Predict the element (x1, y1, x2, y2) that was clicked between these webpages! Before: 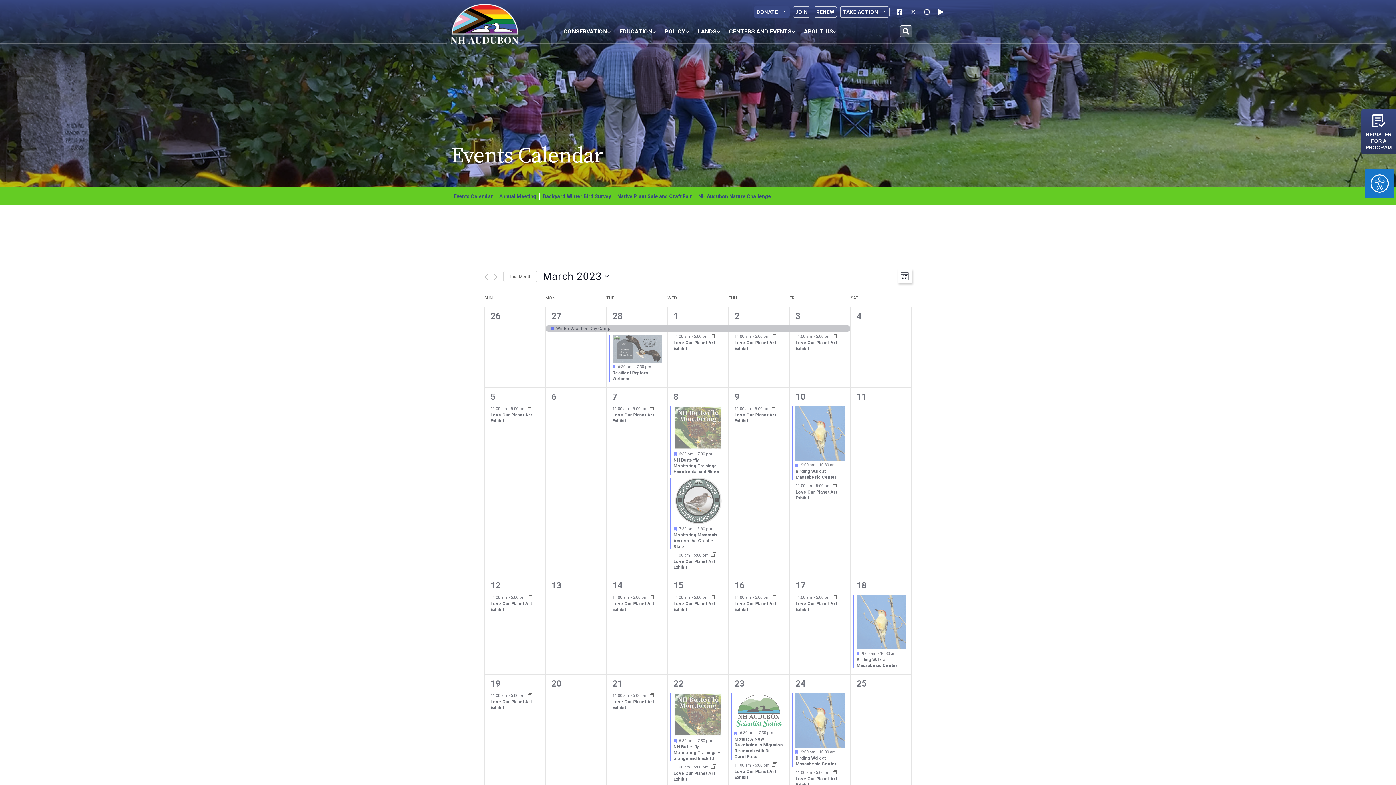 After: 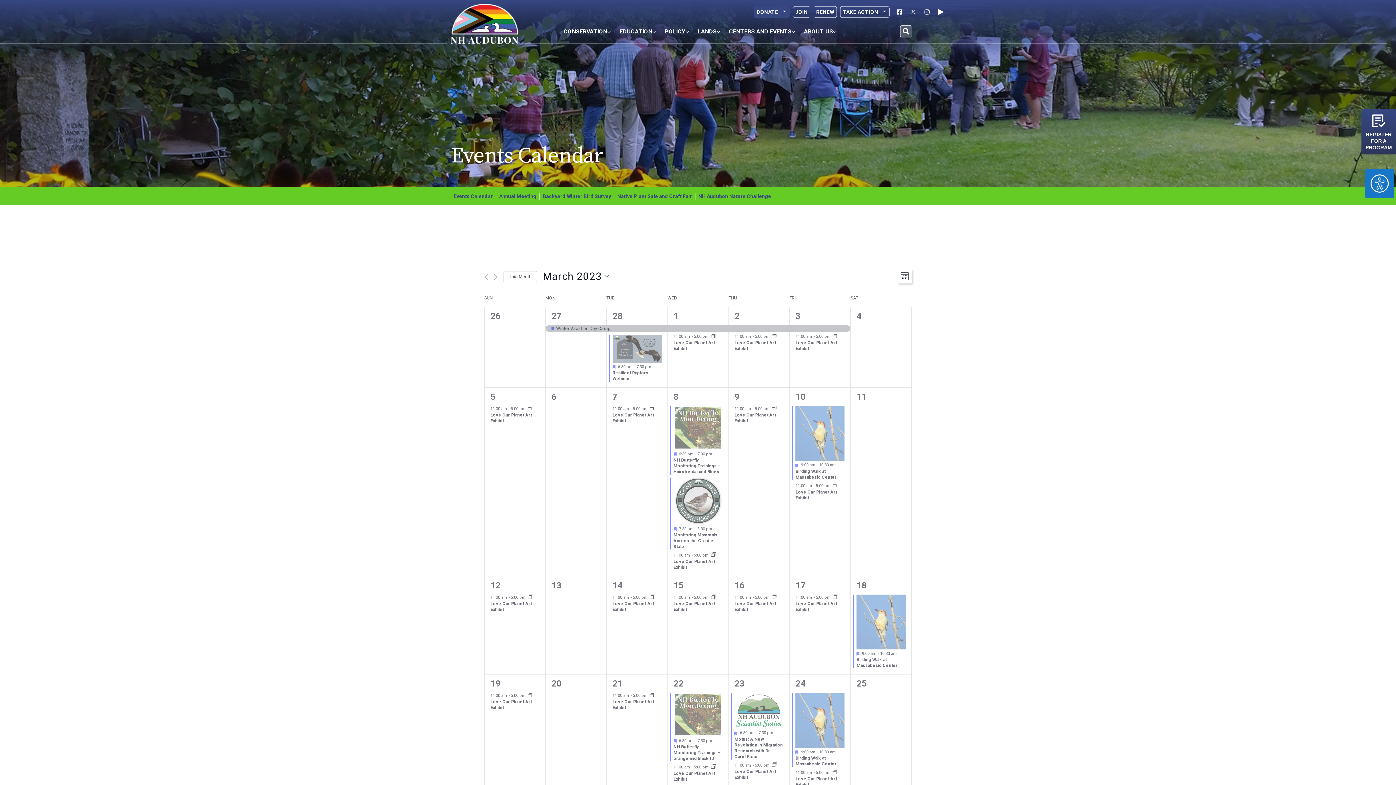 Action: bbox: (734, 311, 739, 321) label: 2